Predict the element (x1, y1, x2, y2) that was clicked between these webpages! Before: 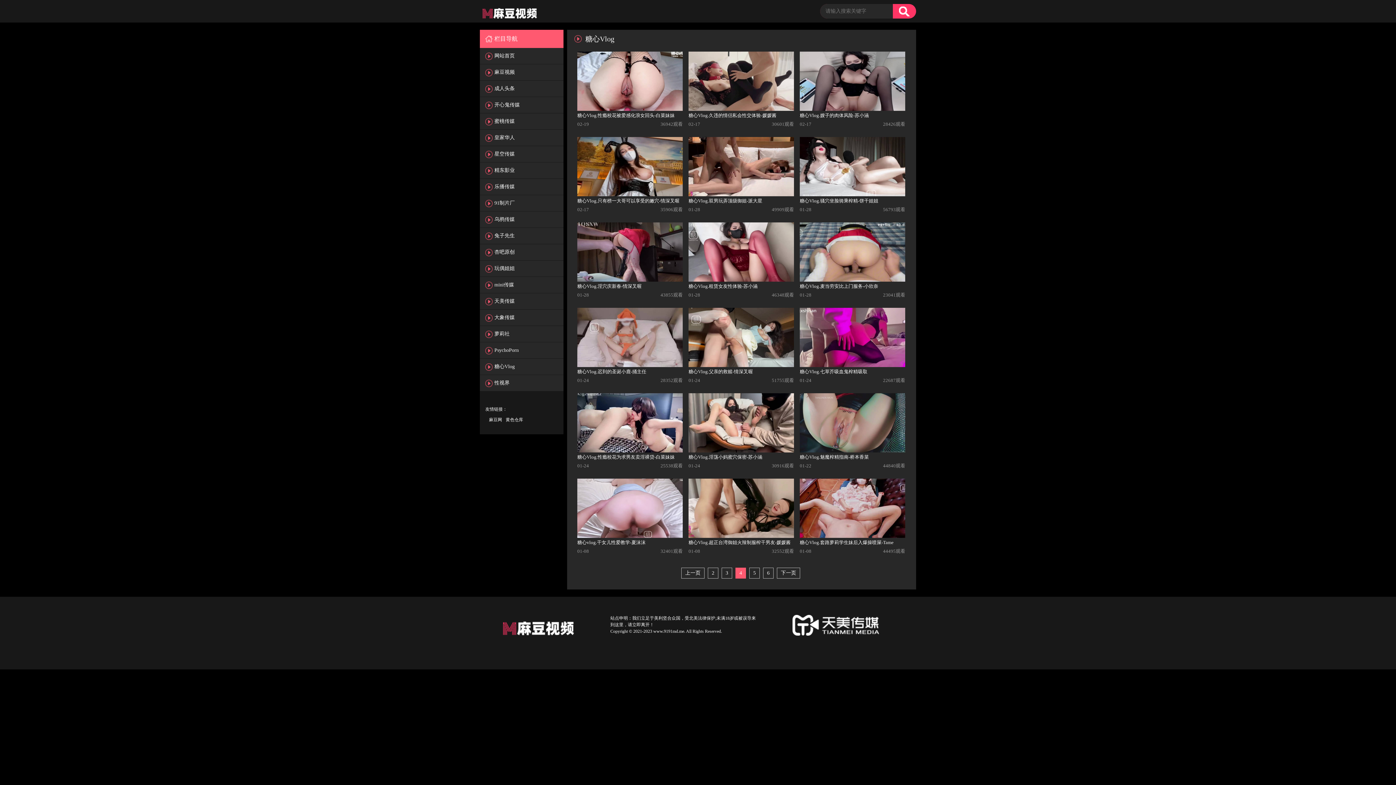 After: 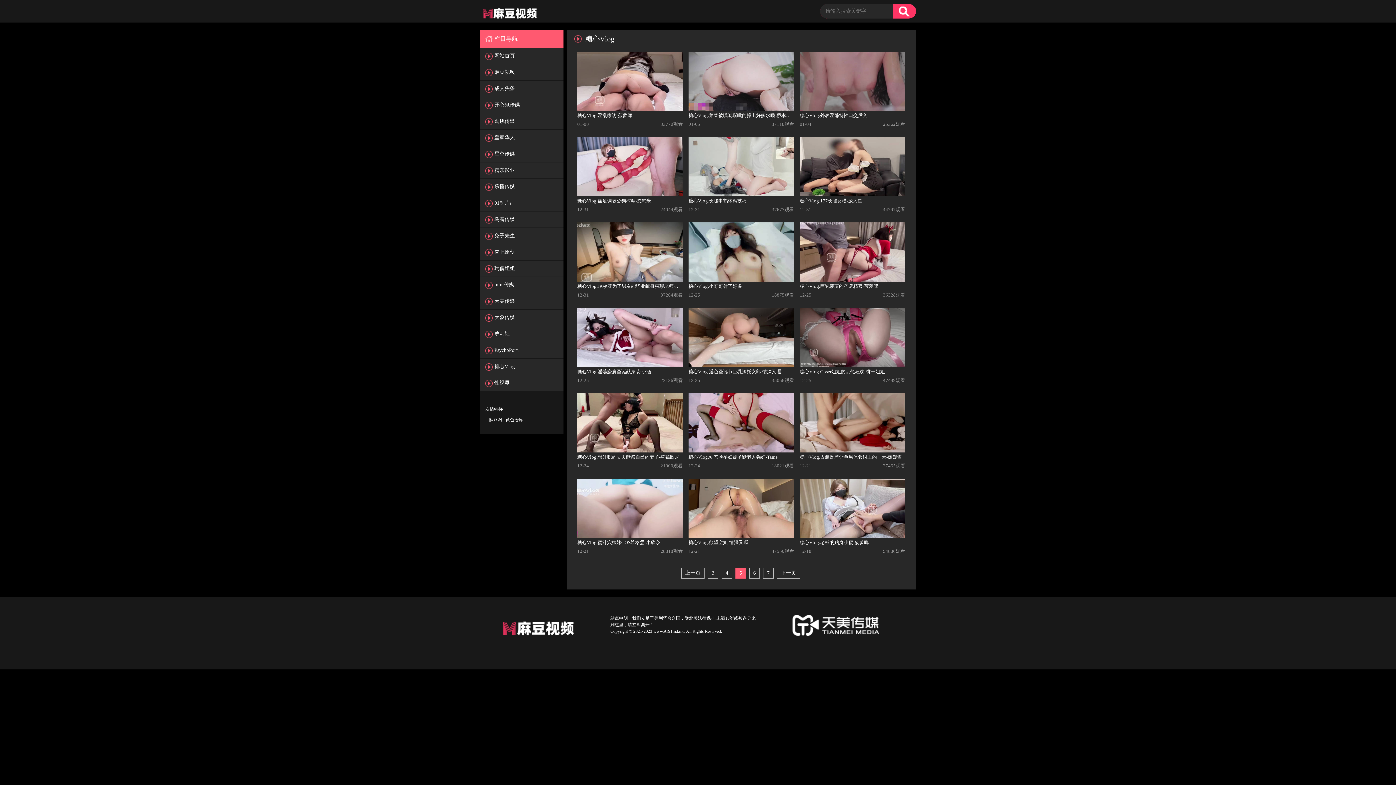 Action: label: 5 bbox: (749, 568, 760, 578)